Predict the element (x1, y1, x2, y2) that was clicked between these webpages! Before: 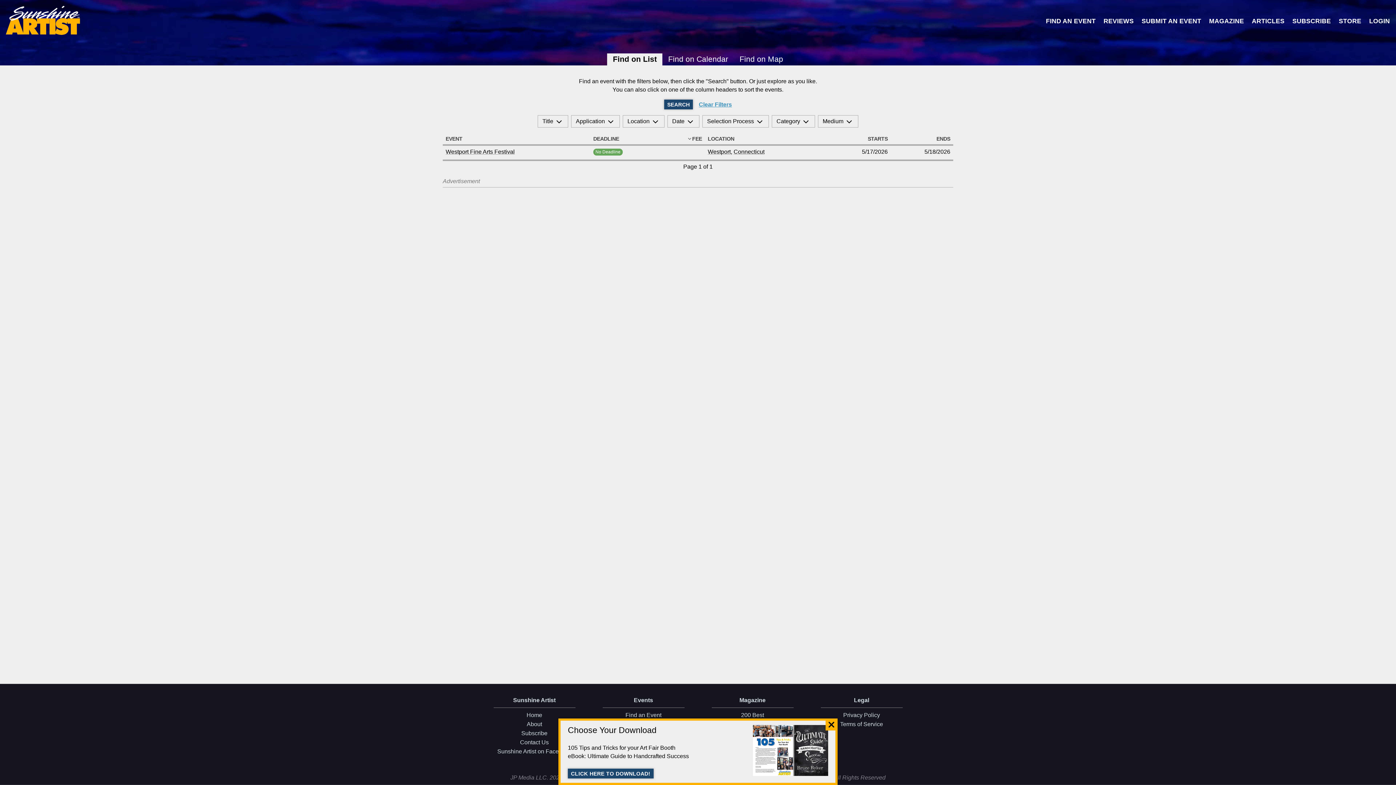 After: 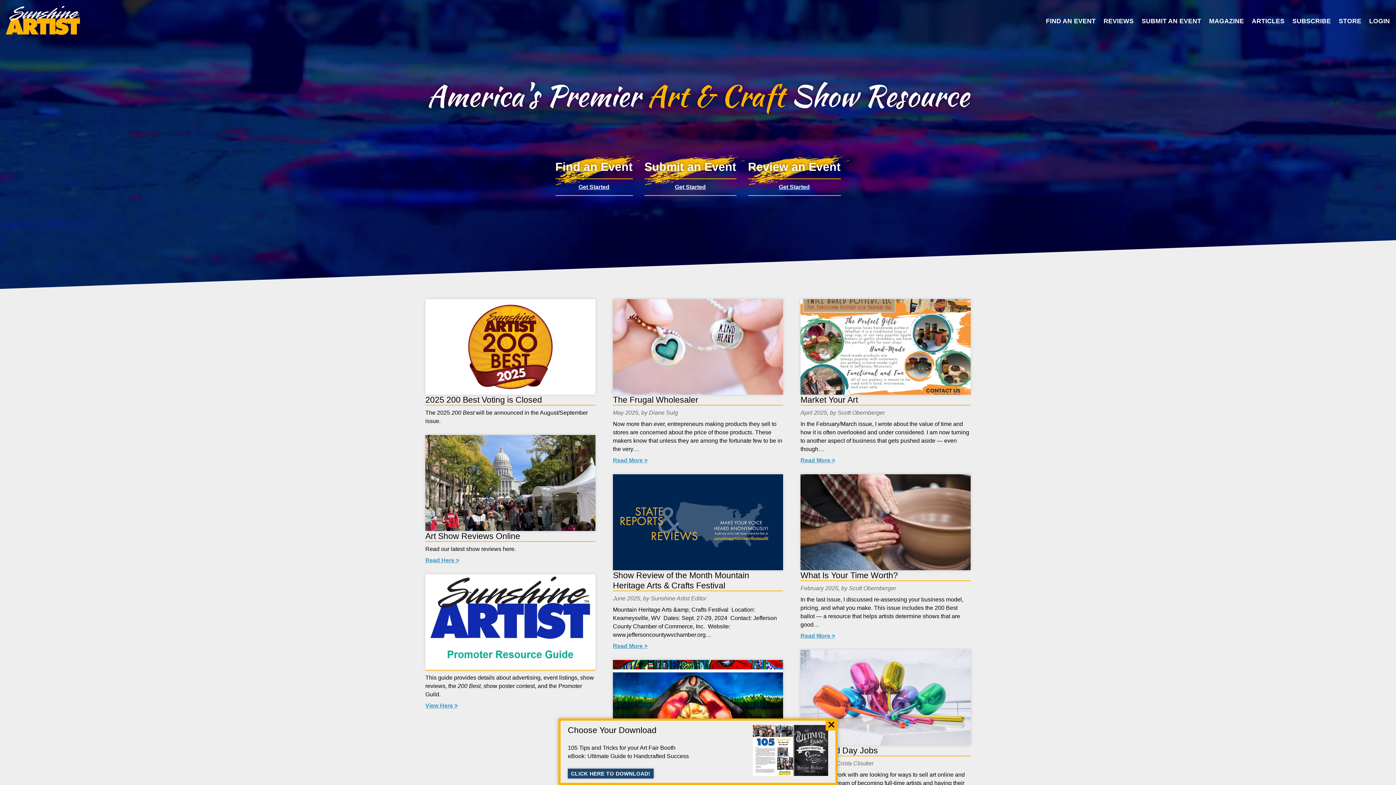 Action: bbox: (480, 710, 589, 720) label: Home